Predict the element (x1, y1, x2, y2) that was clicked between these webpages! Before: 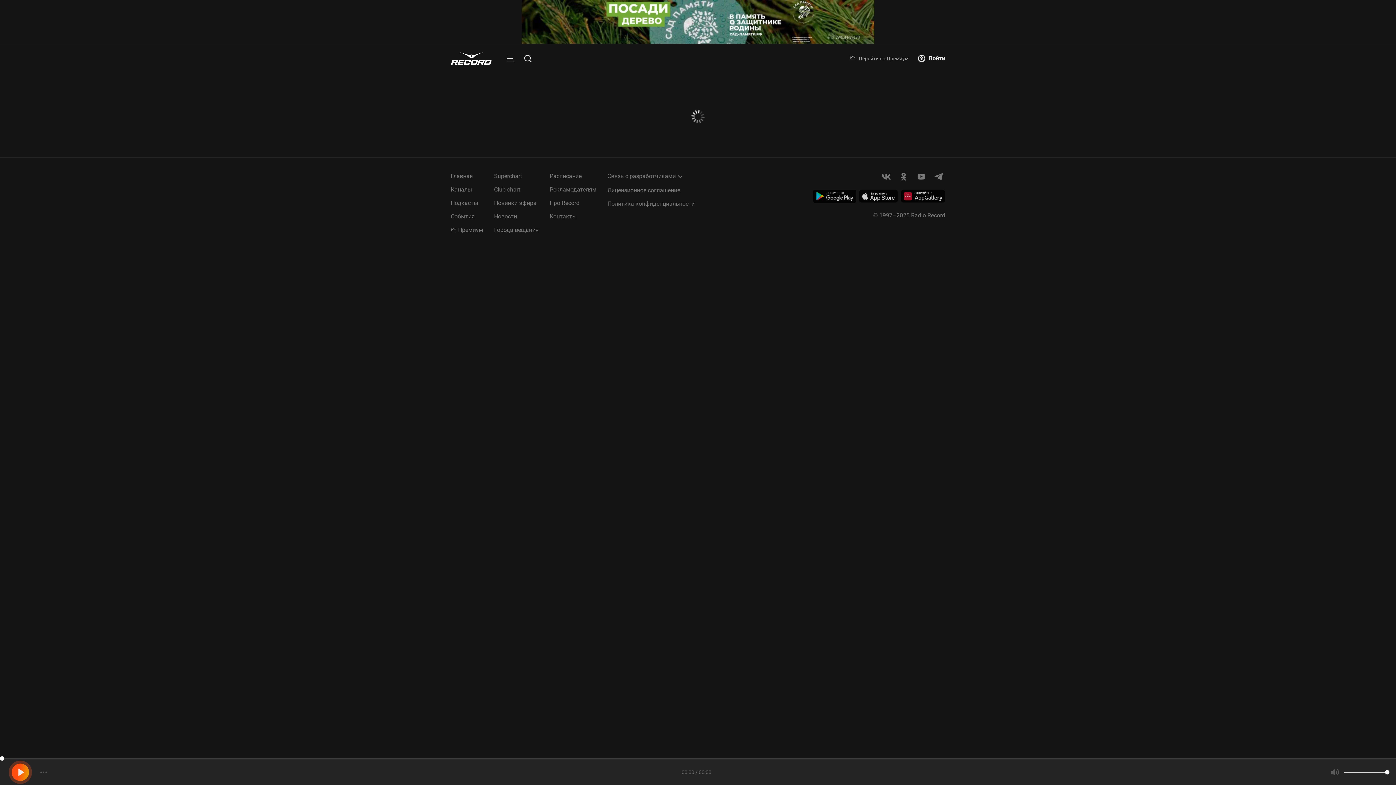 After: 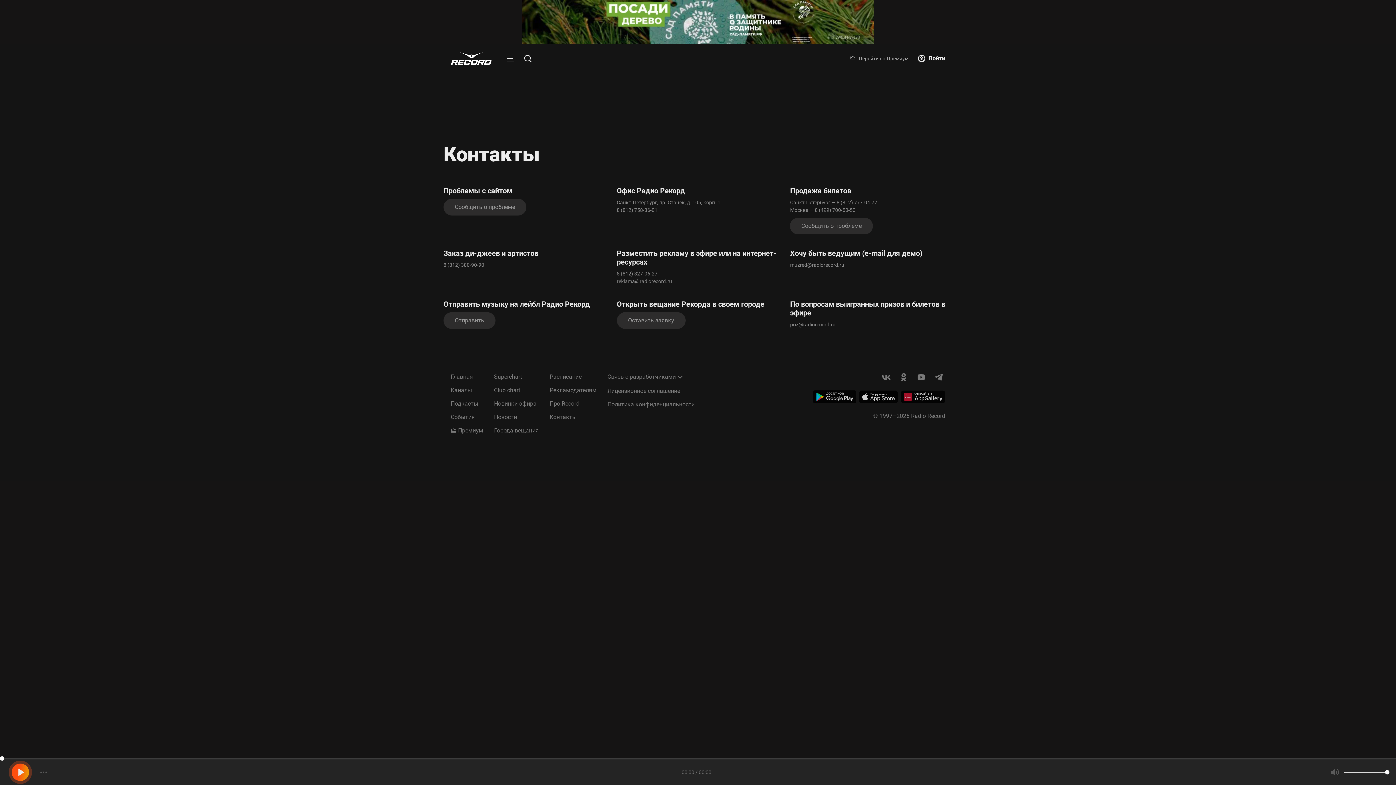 Action: label: Контакты bbox: (549, 212, 596, 220)